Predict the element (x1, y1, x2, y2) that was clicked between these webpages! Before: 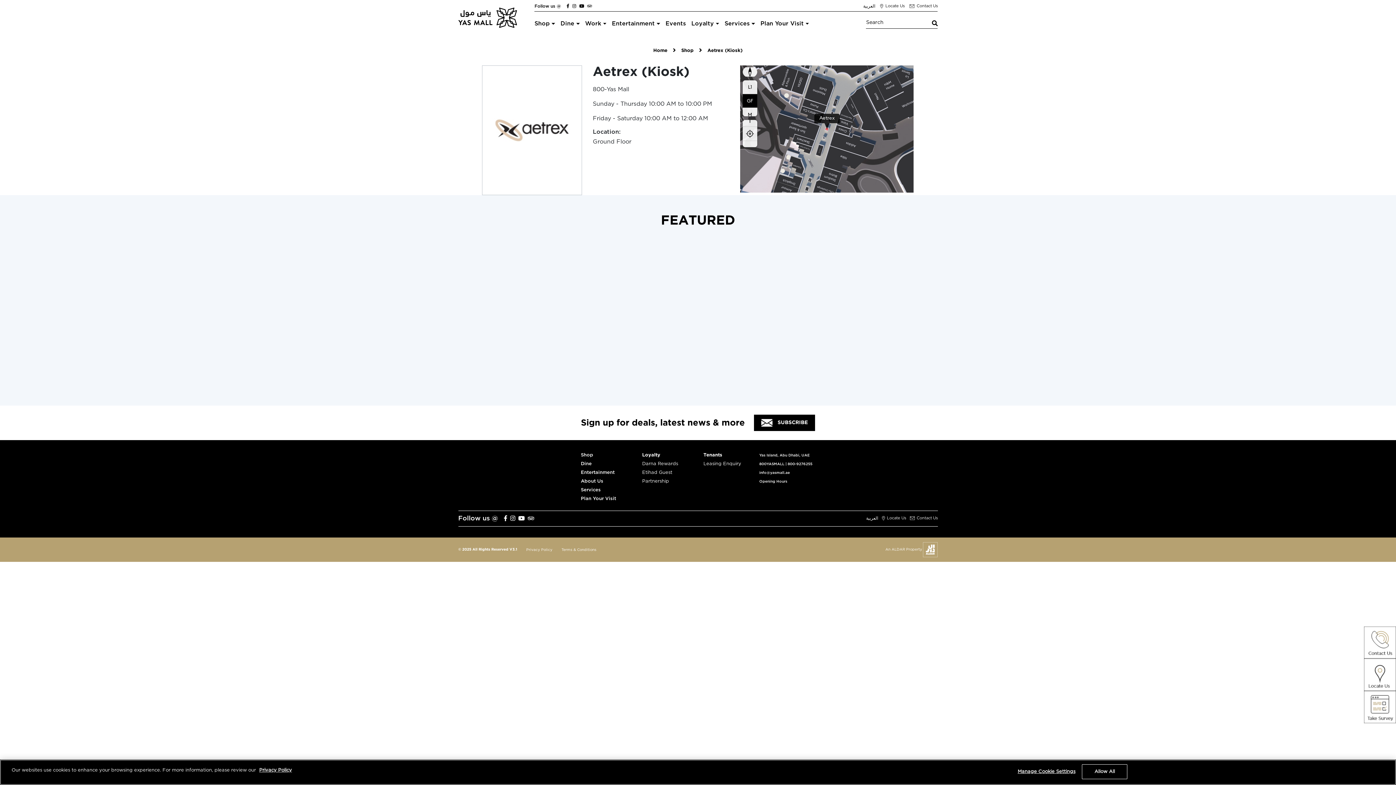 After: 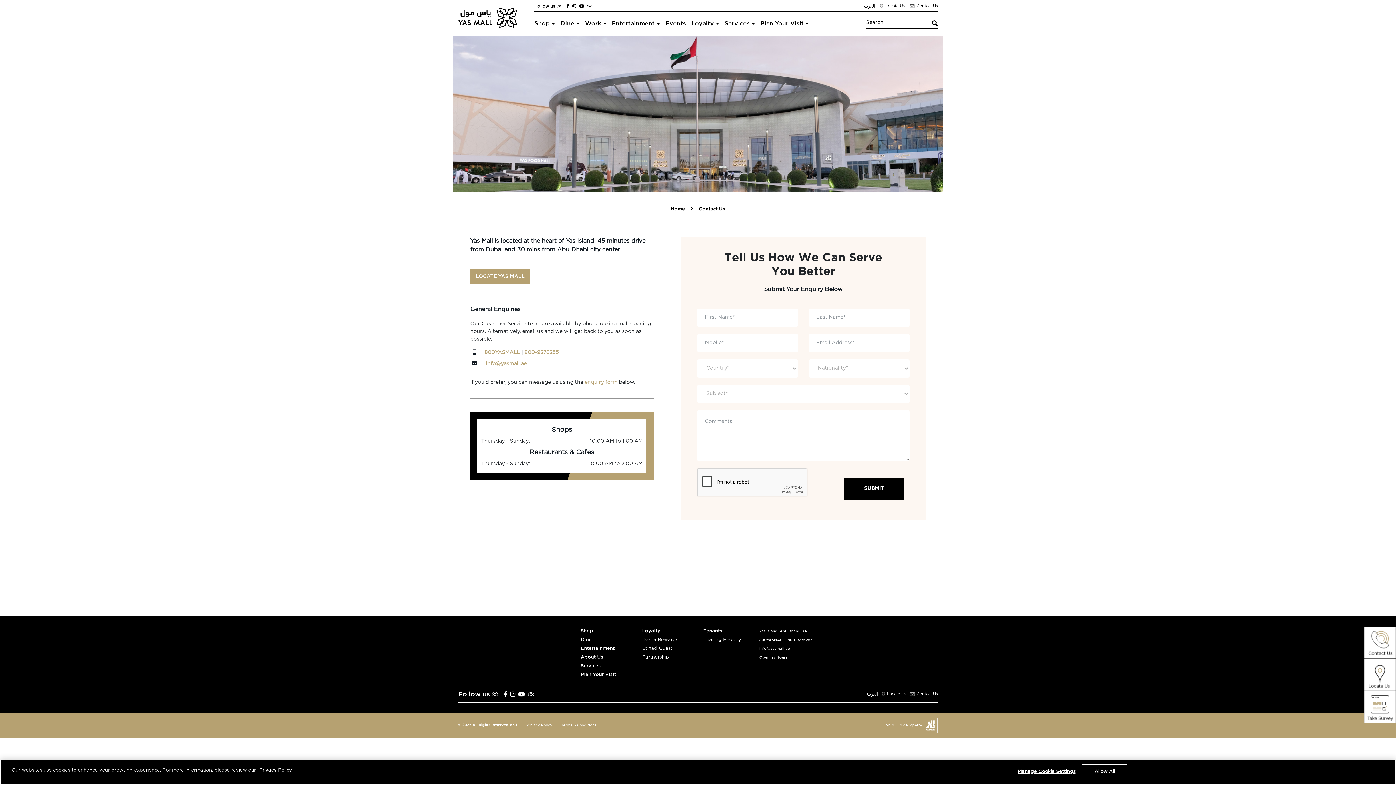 Action: label: Opening Hours bbox: (759, 480, 787, 483)